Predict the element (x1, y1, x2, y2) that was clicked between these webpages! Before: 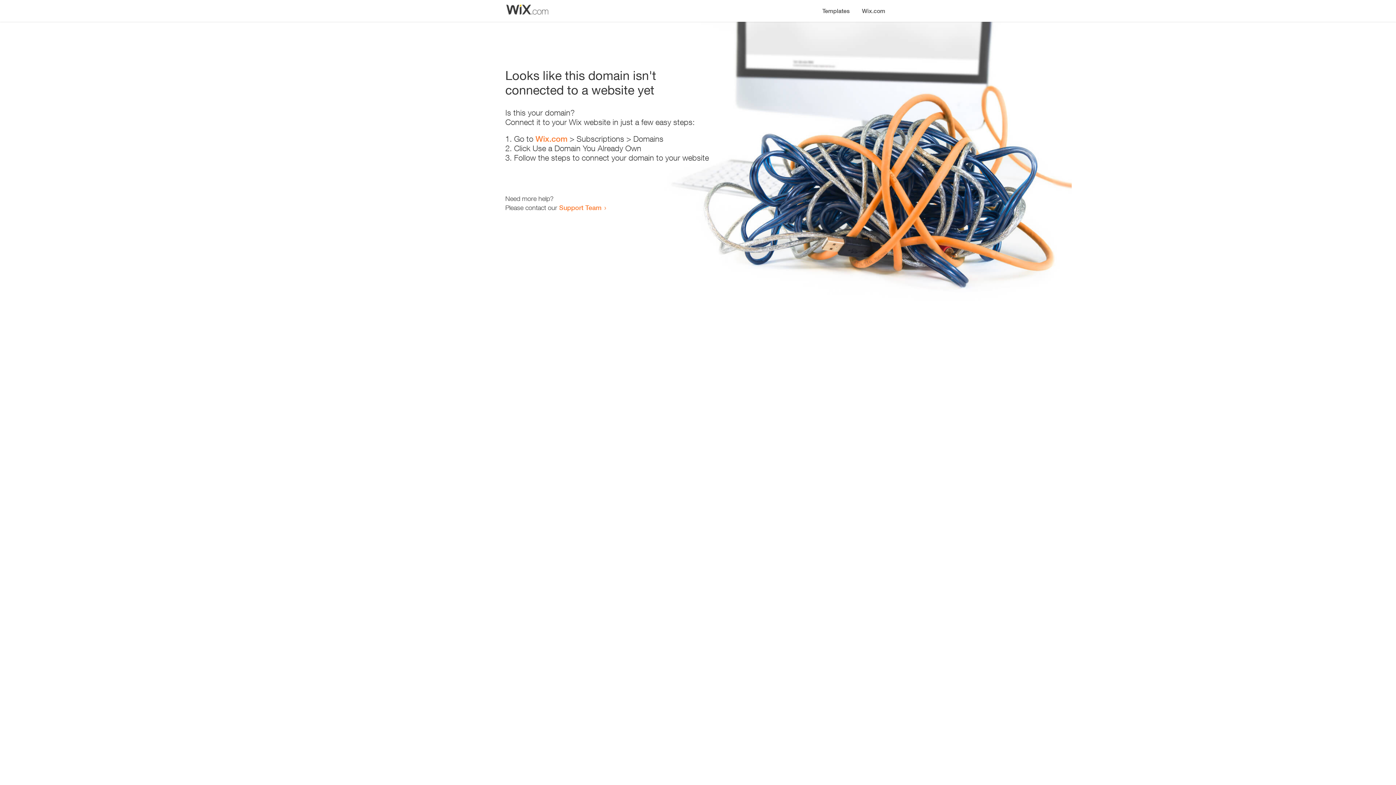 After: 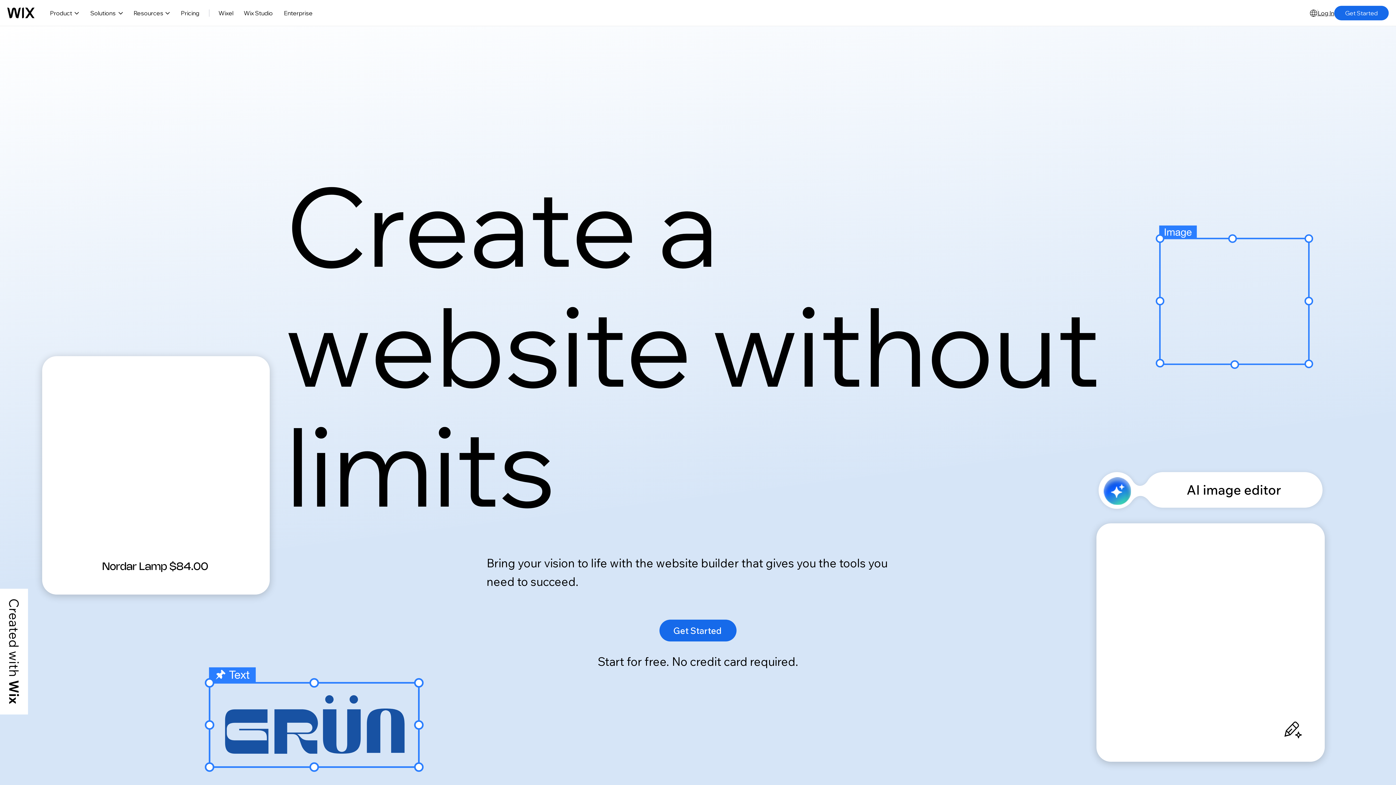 Action: bbox: (535, 134, 567, 143) label: Wix.com